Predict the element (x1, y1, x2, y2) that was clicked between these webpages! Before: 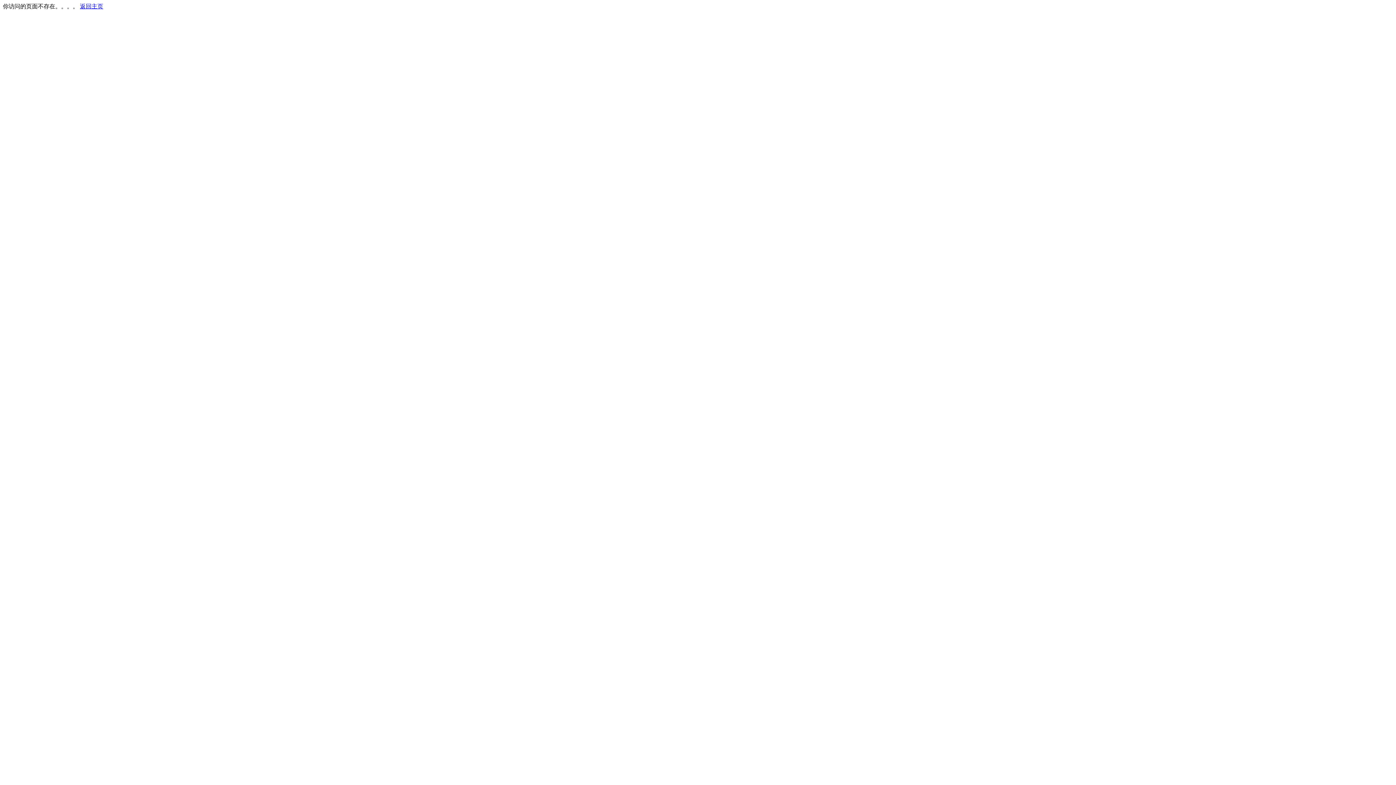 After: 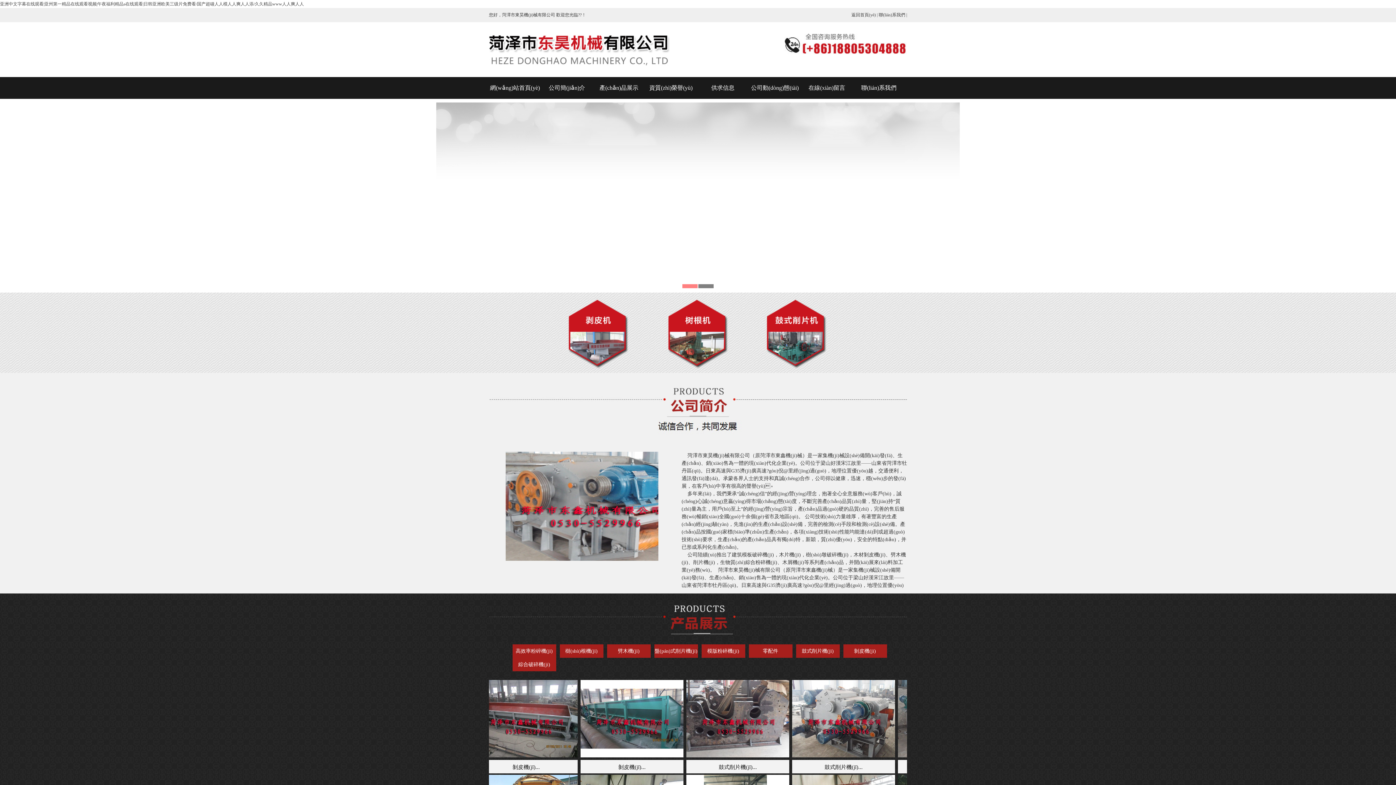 Action: label: 返回主页 bbox: (80, 3, 103, 9)